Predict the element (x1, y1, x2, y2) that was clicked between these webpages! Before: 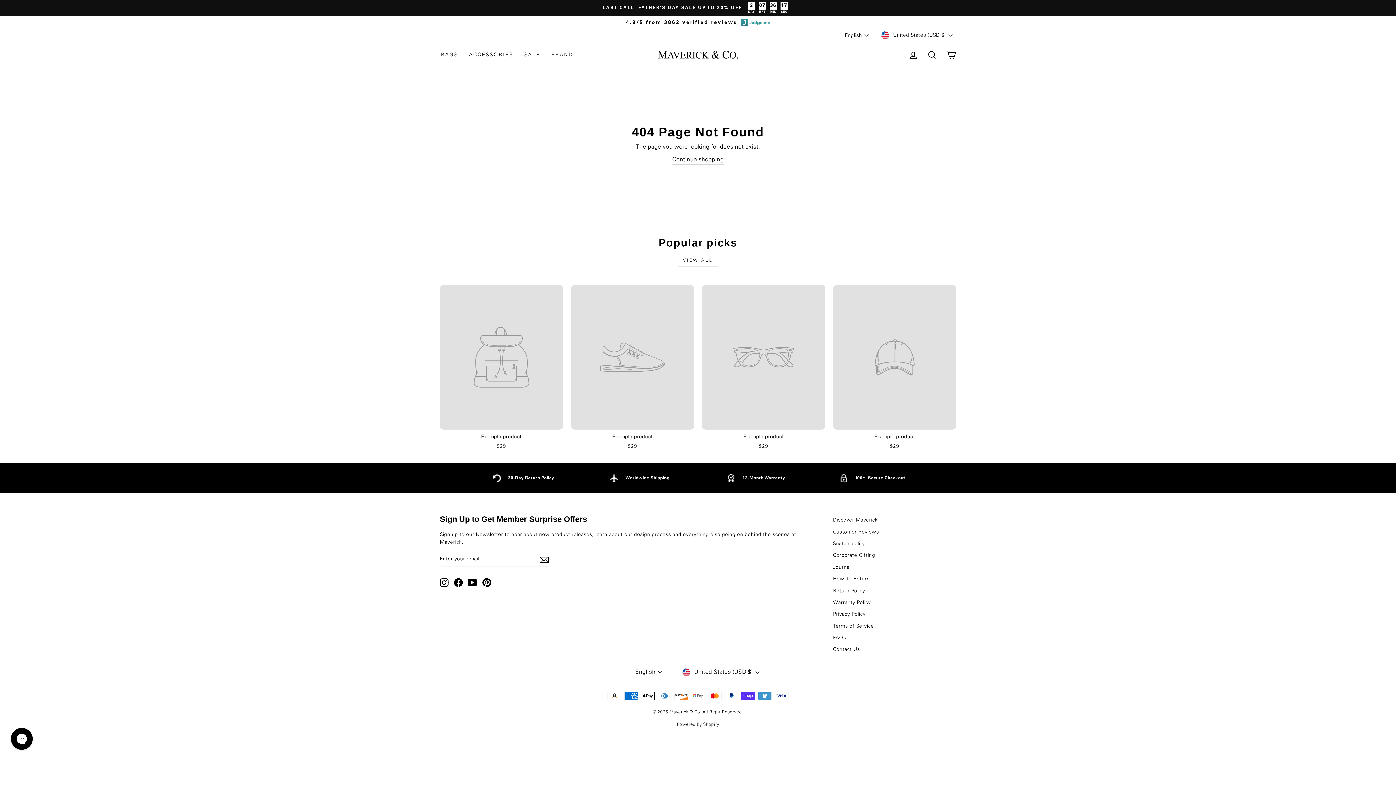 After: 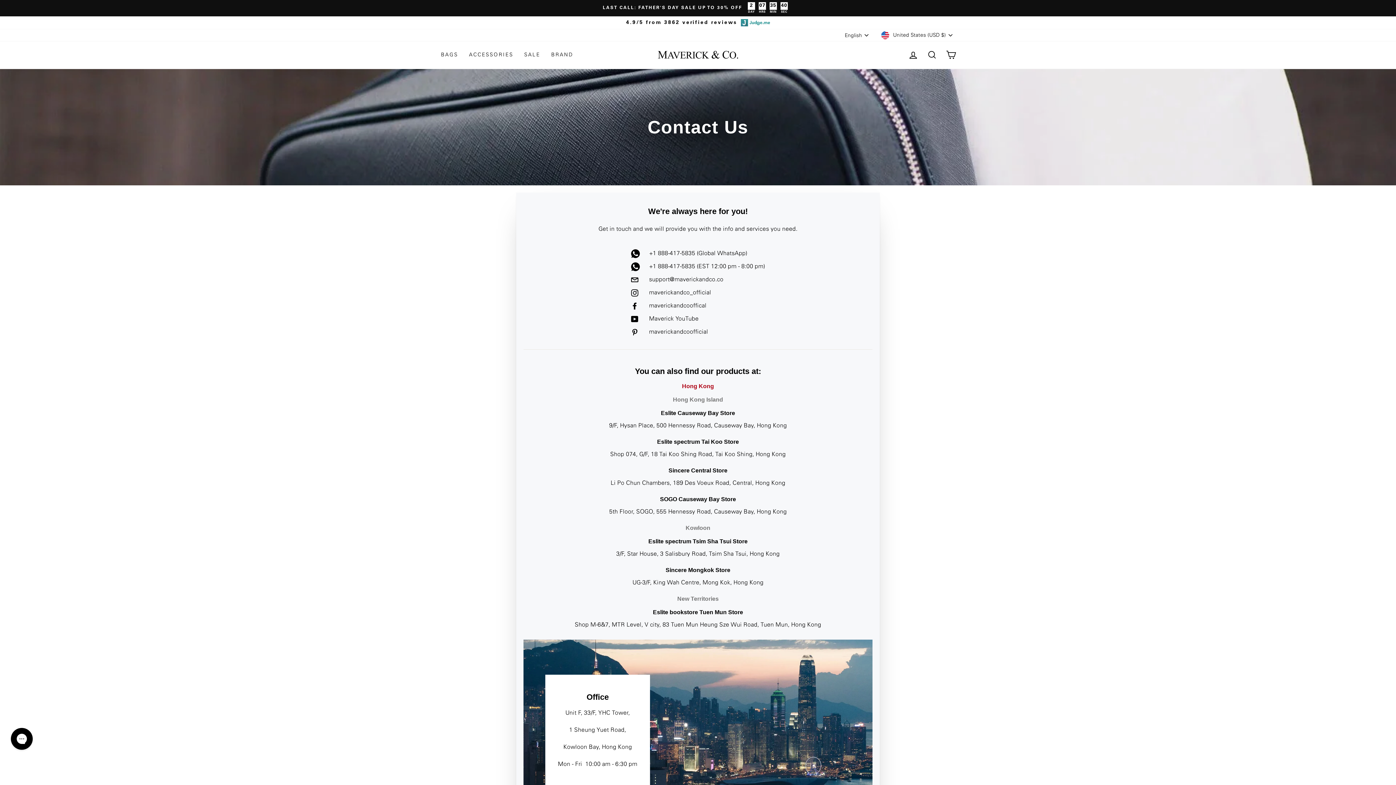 Action: label: Contact Us bbox: (833, 644, 860, 655)